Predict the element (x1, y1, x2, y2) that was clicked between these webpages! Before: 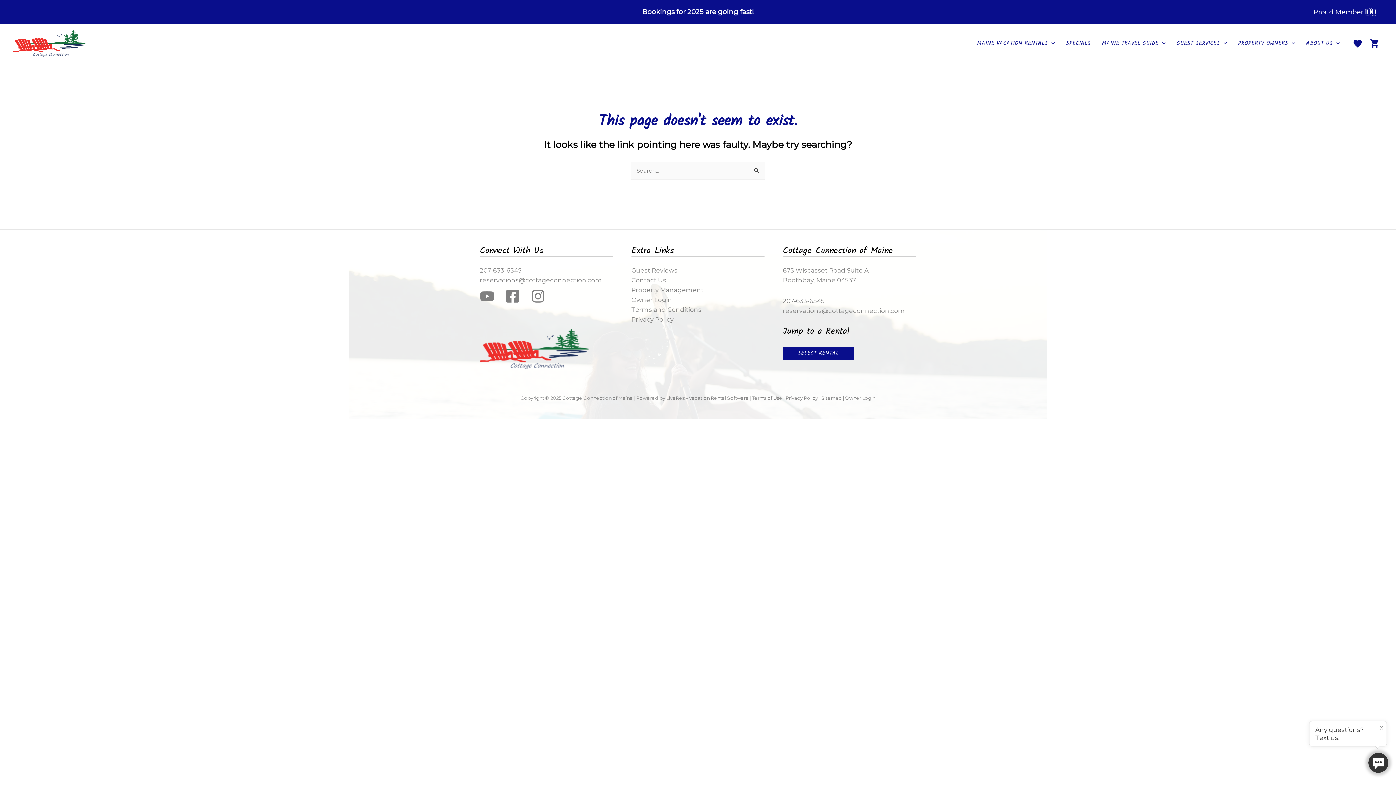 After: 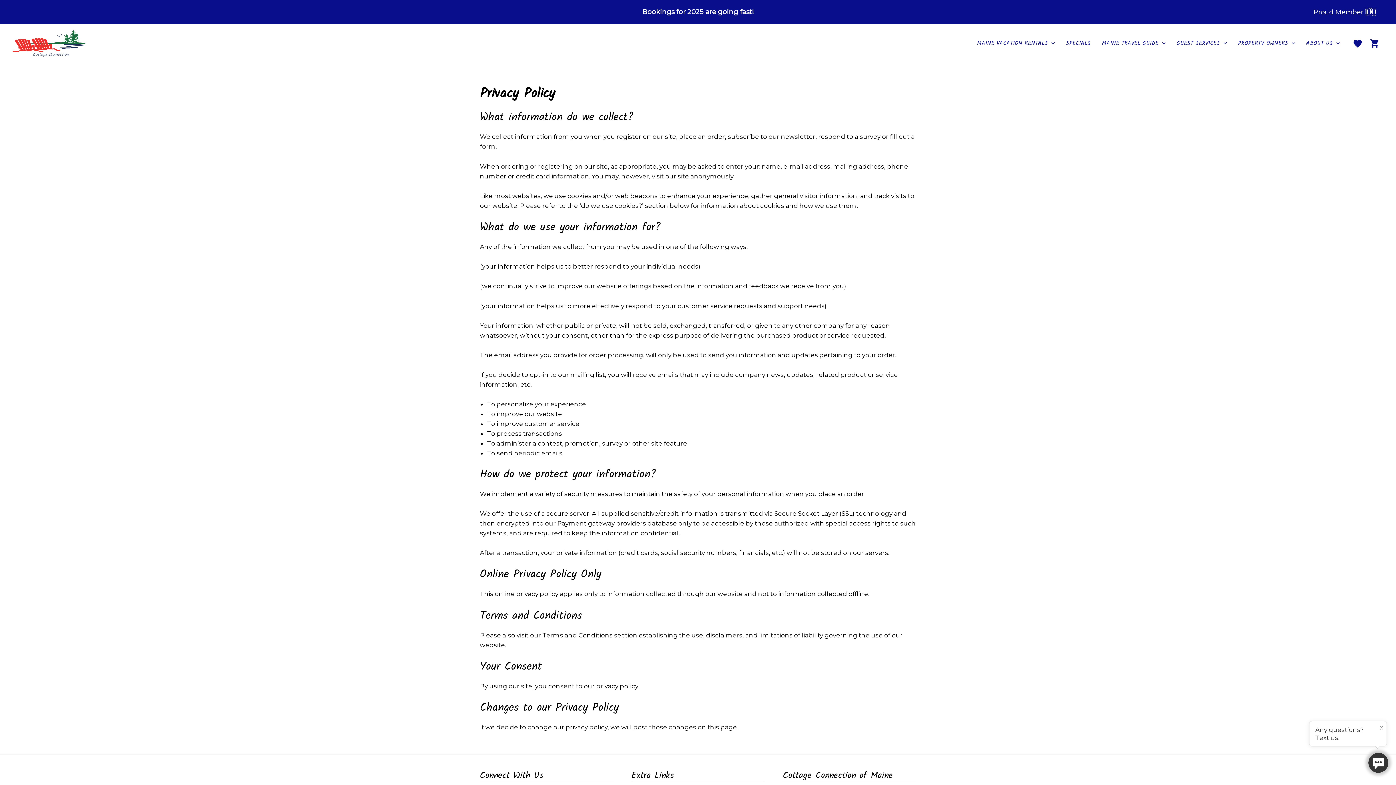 Action: bbox: (631, 316, 673, 323) label: Privacy Policy